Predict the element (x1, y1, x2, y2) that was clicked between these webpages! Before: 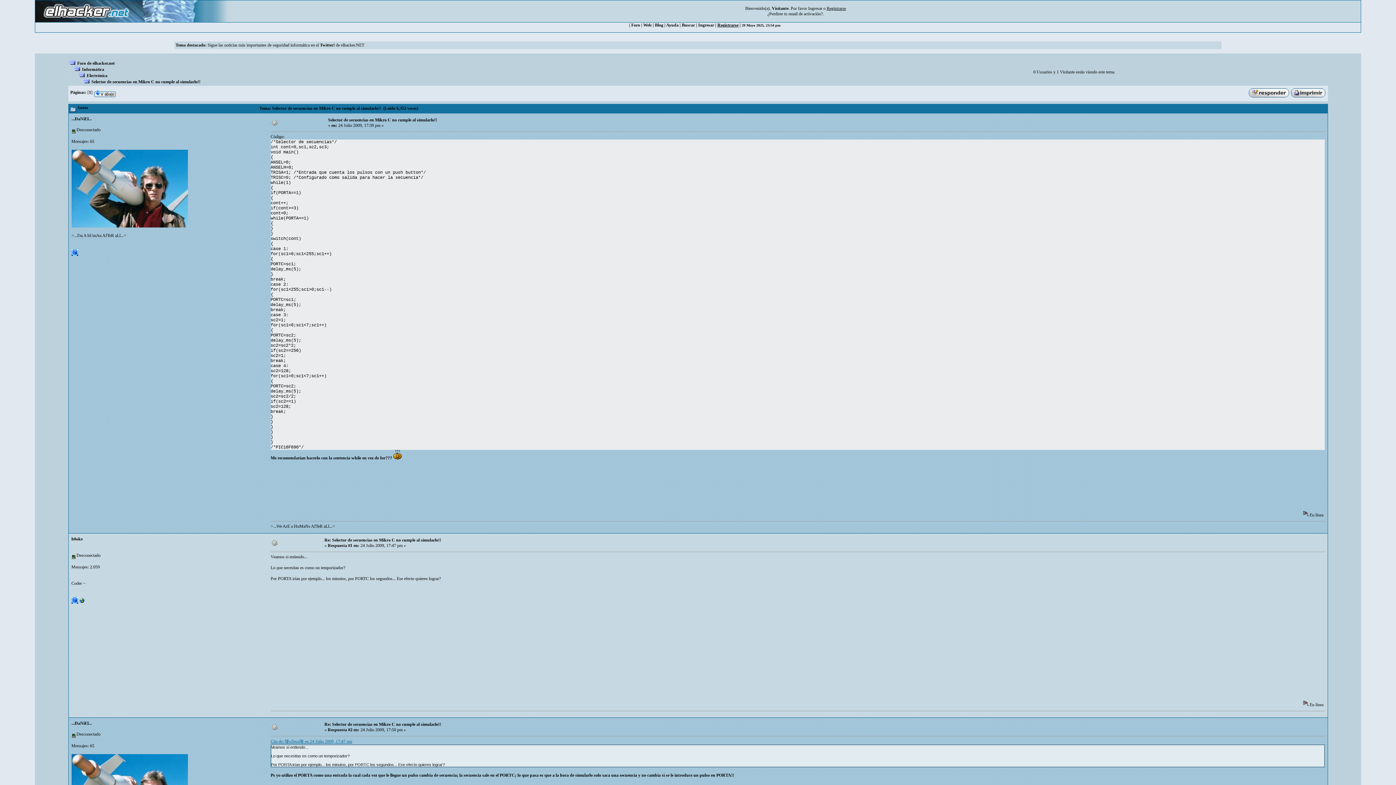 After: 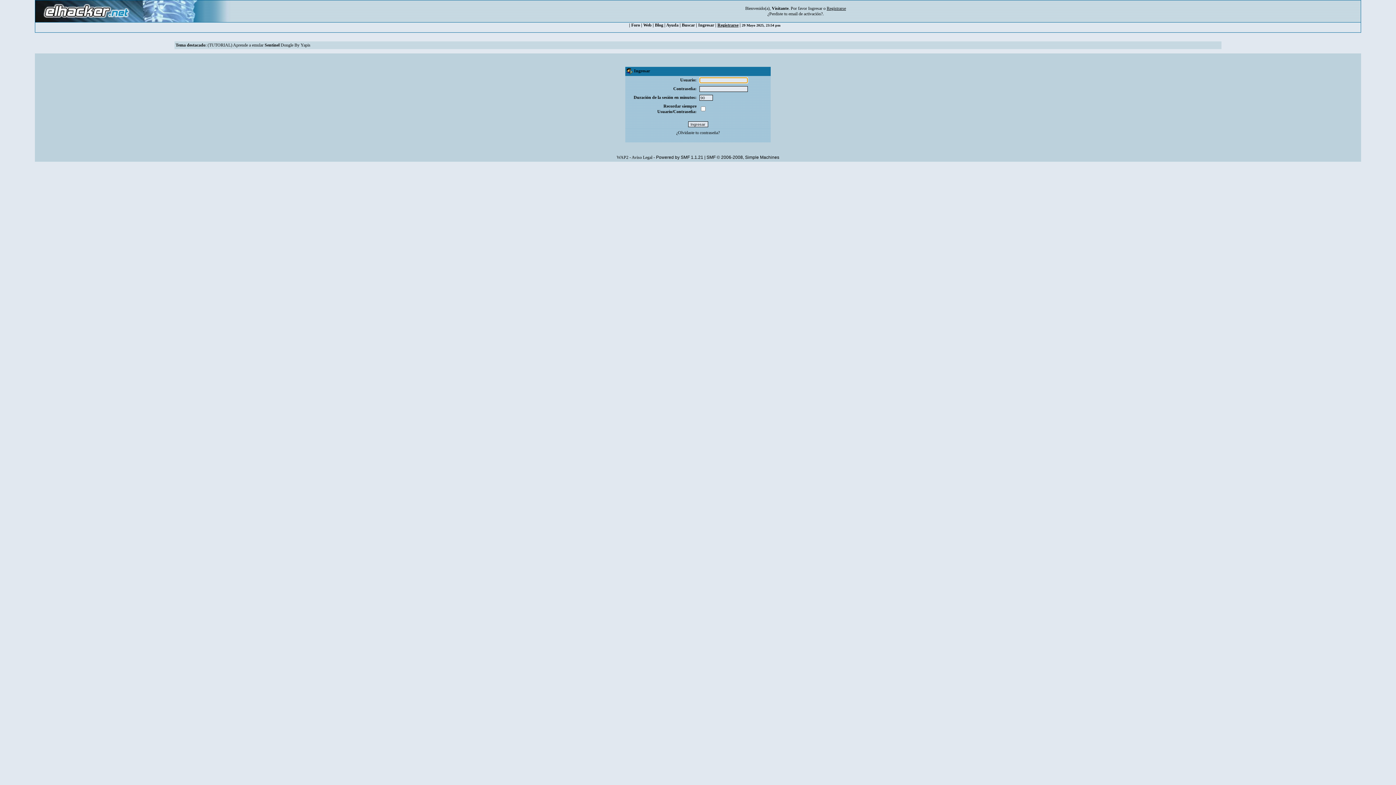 Action: bbox: (808, 5, 822, 10) label: Ingresar